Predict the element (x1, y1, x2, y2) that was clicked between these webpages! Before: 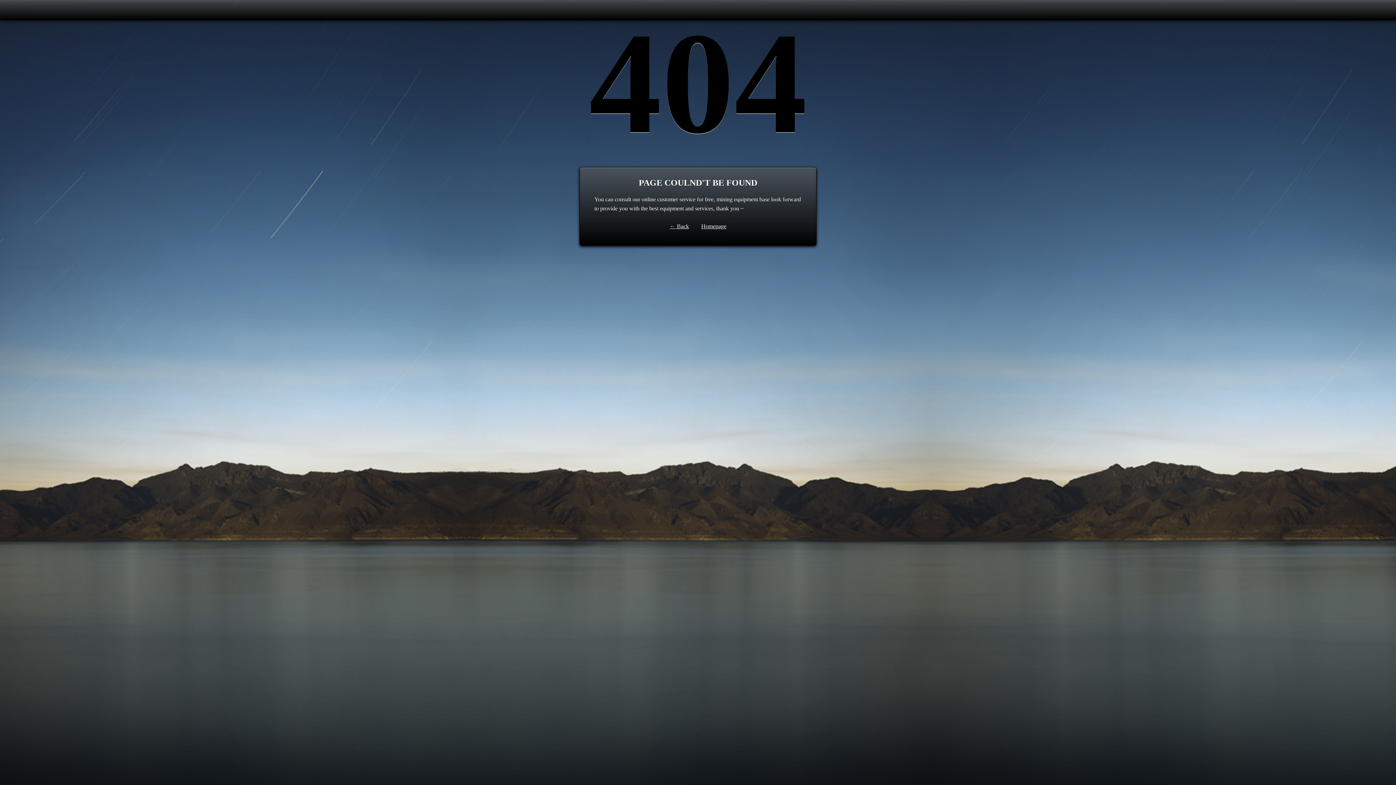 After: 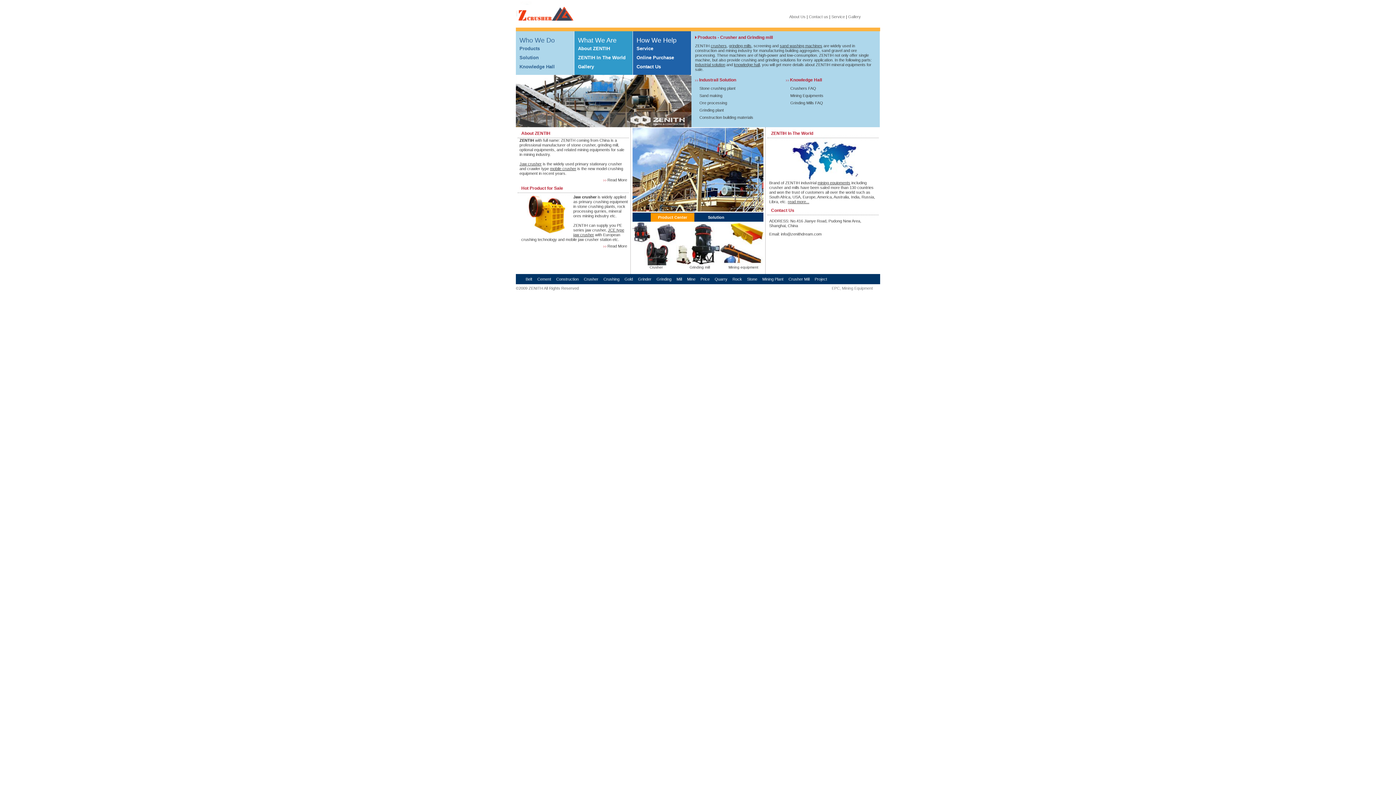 Action: label: Homepage bbox: (701, 223, 726, 229)